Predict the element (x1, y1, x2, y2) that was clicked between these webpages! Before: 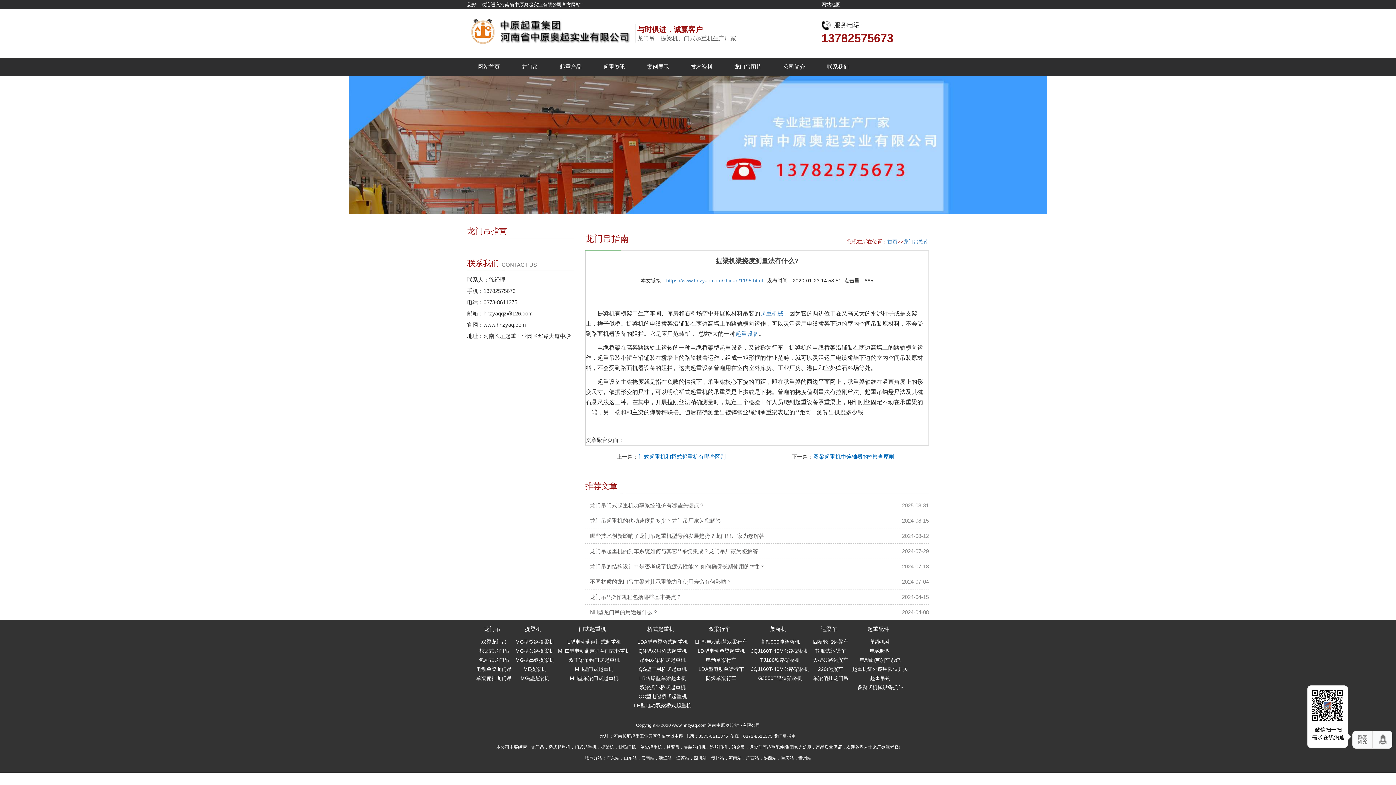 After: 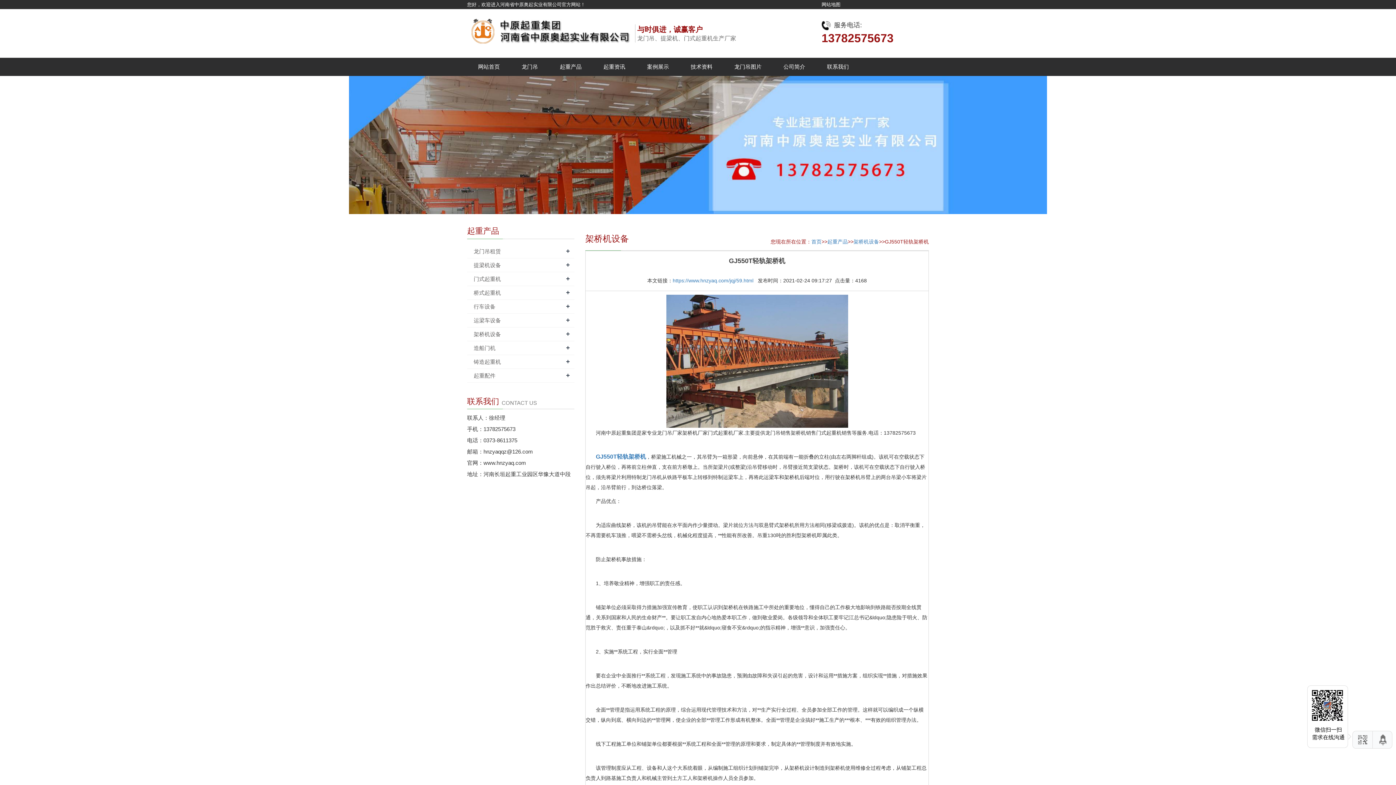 Action: label: GJ550T轻轨架桥机 bbox: (751, 674, 809, 684)